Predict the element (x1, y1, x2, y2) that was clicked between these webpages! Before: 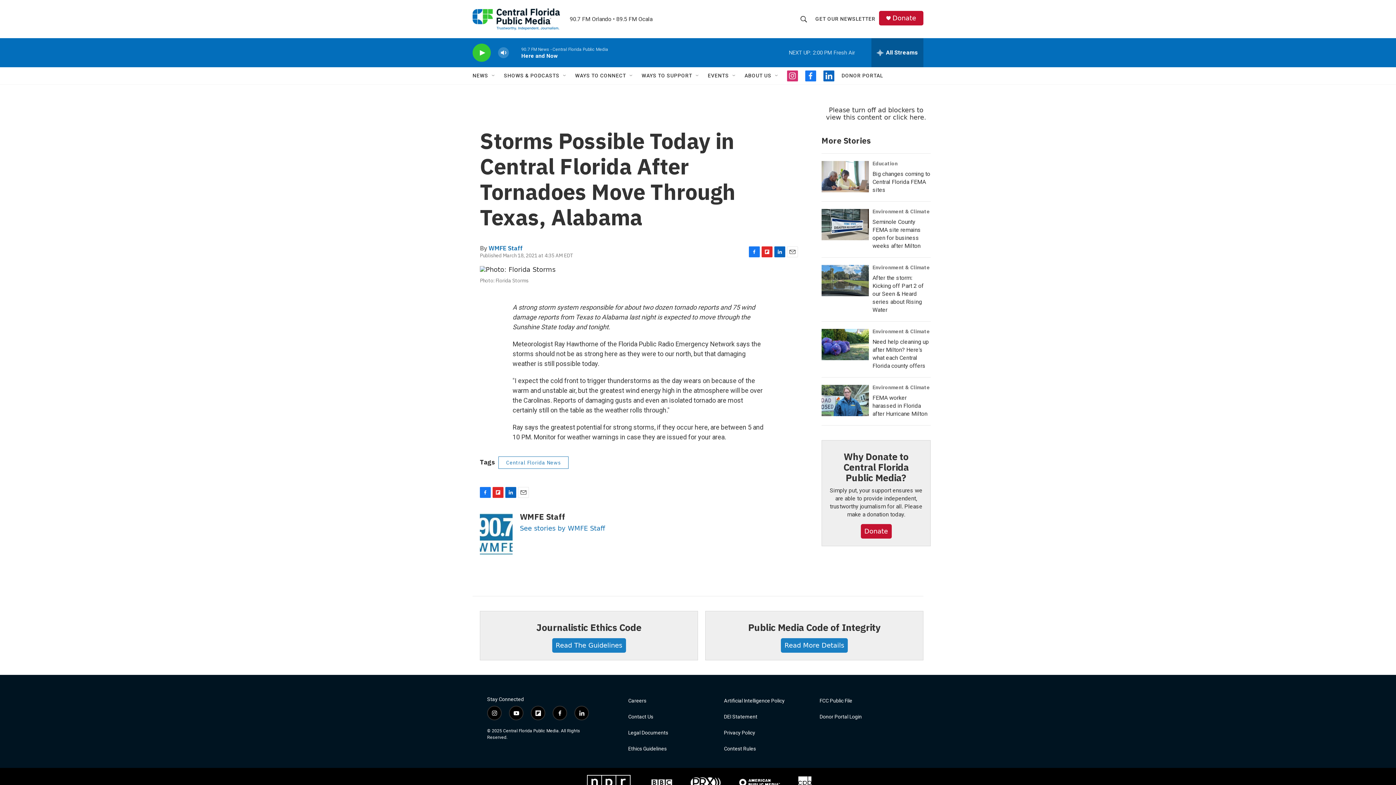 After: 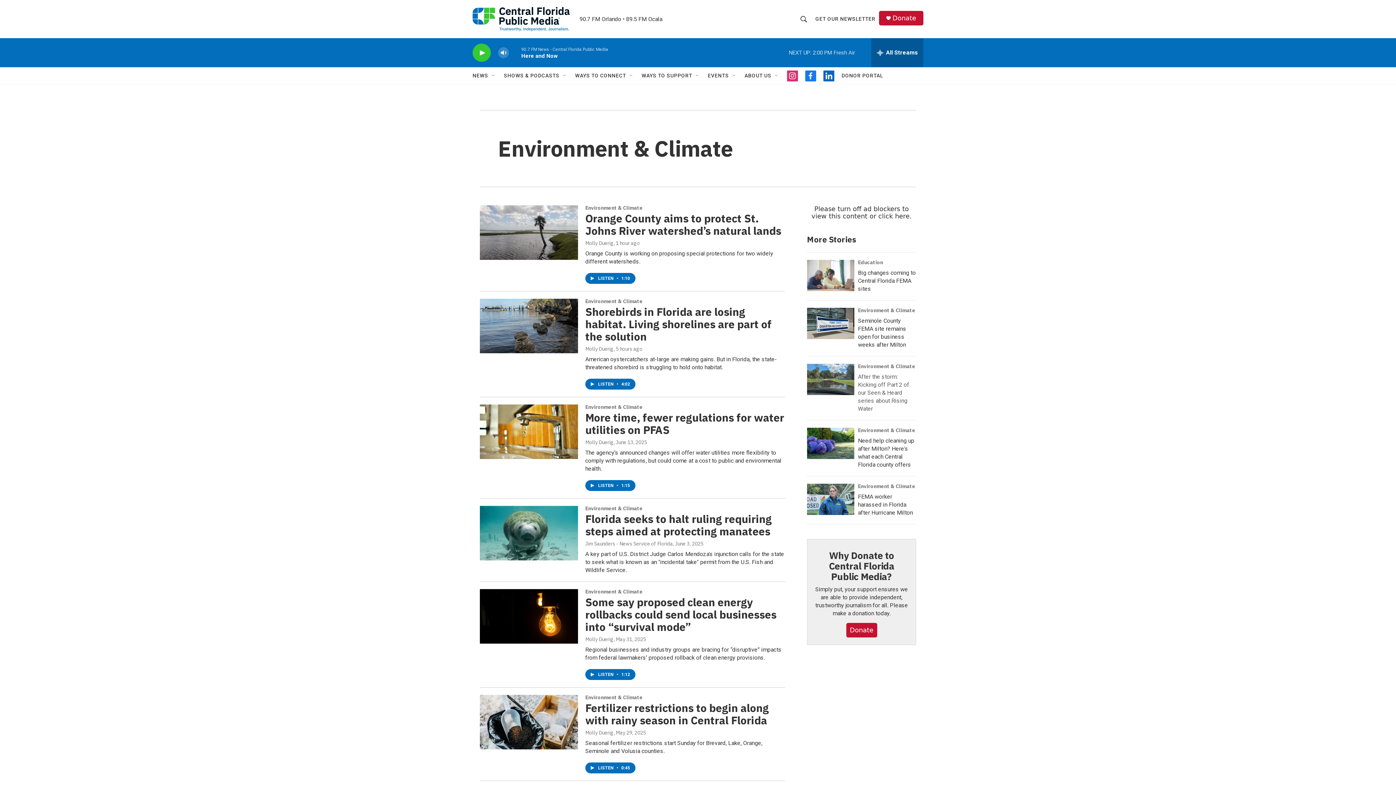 Action: bbox: (872, 384, 930, 390) label: Environment & Climate